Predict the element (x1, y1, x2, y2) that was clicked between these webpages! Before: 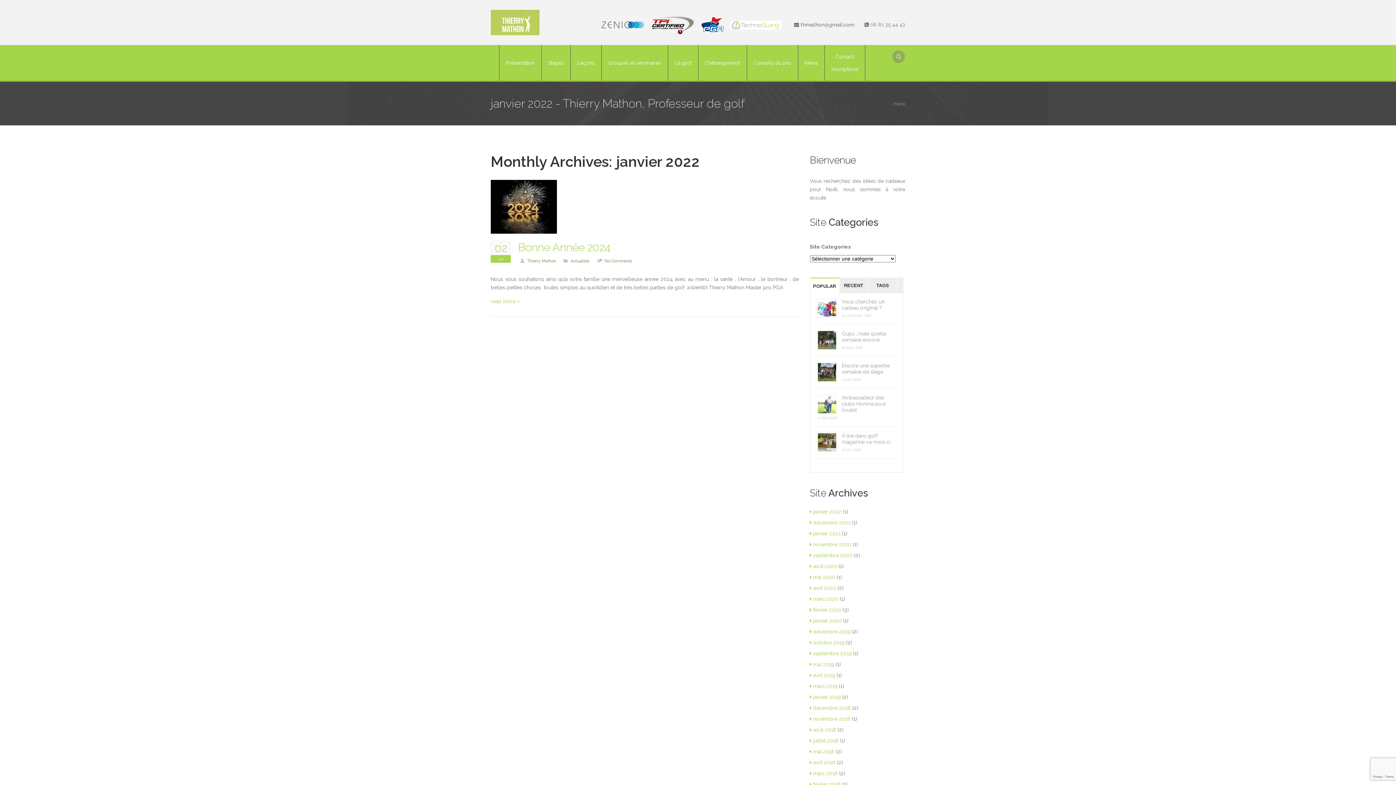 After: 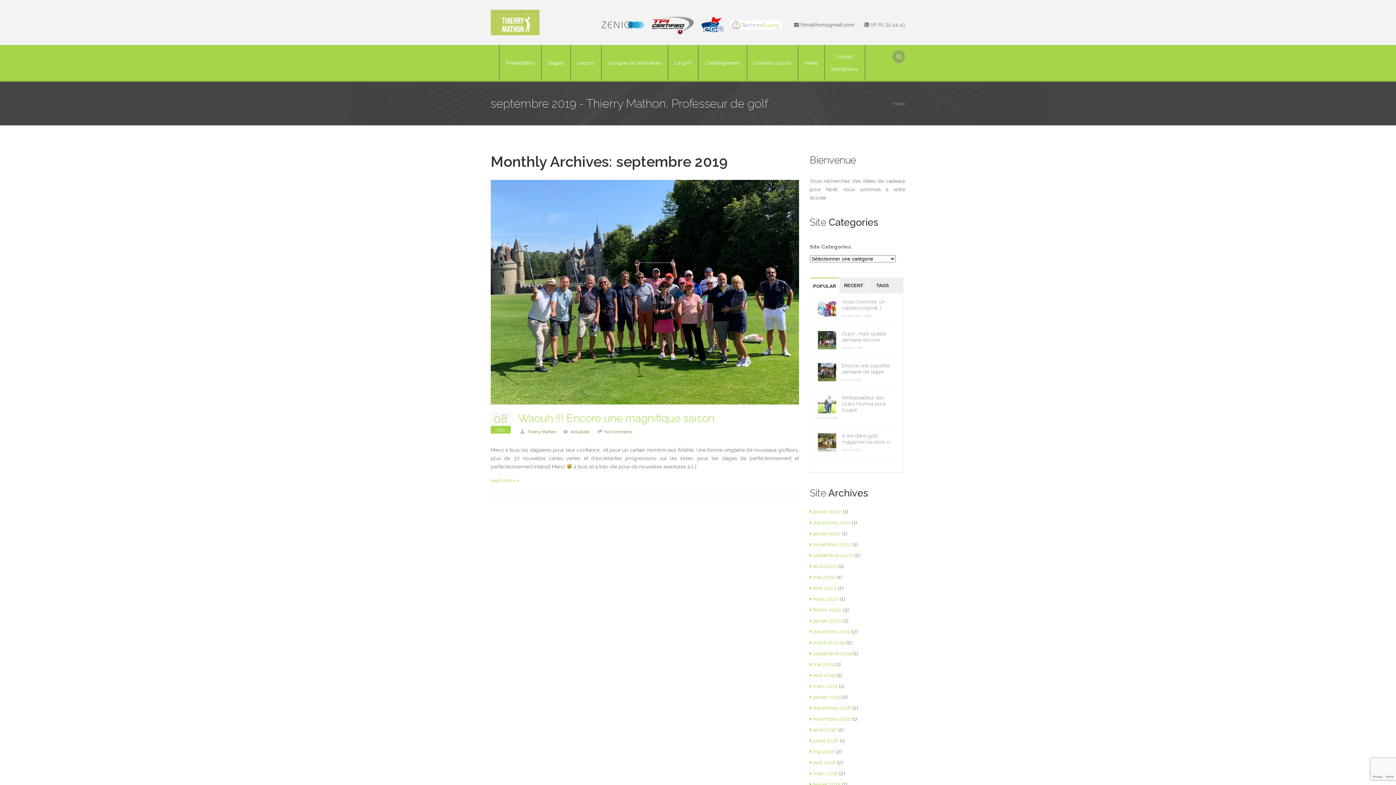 Action: label: septembre 2019 bbox: (810, 650, 851, 656)